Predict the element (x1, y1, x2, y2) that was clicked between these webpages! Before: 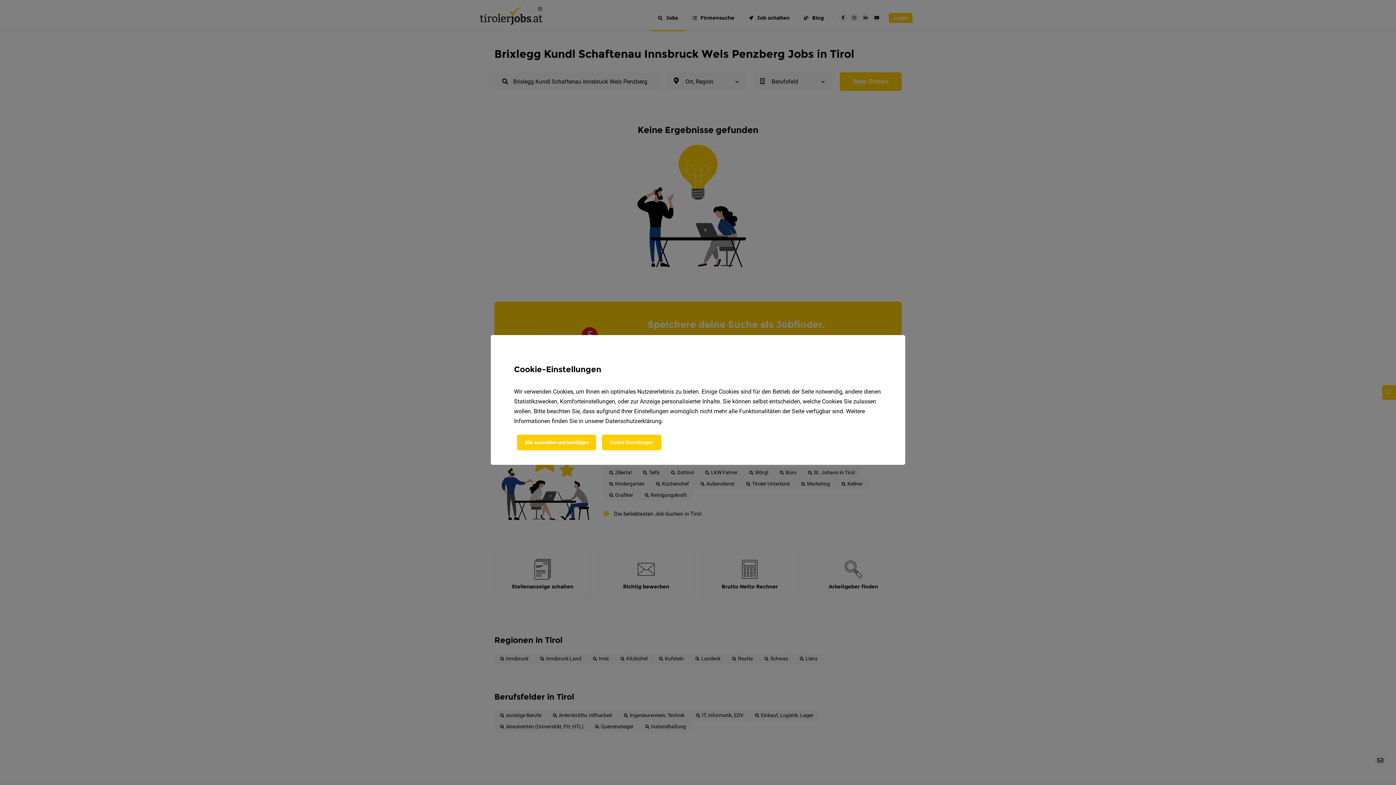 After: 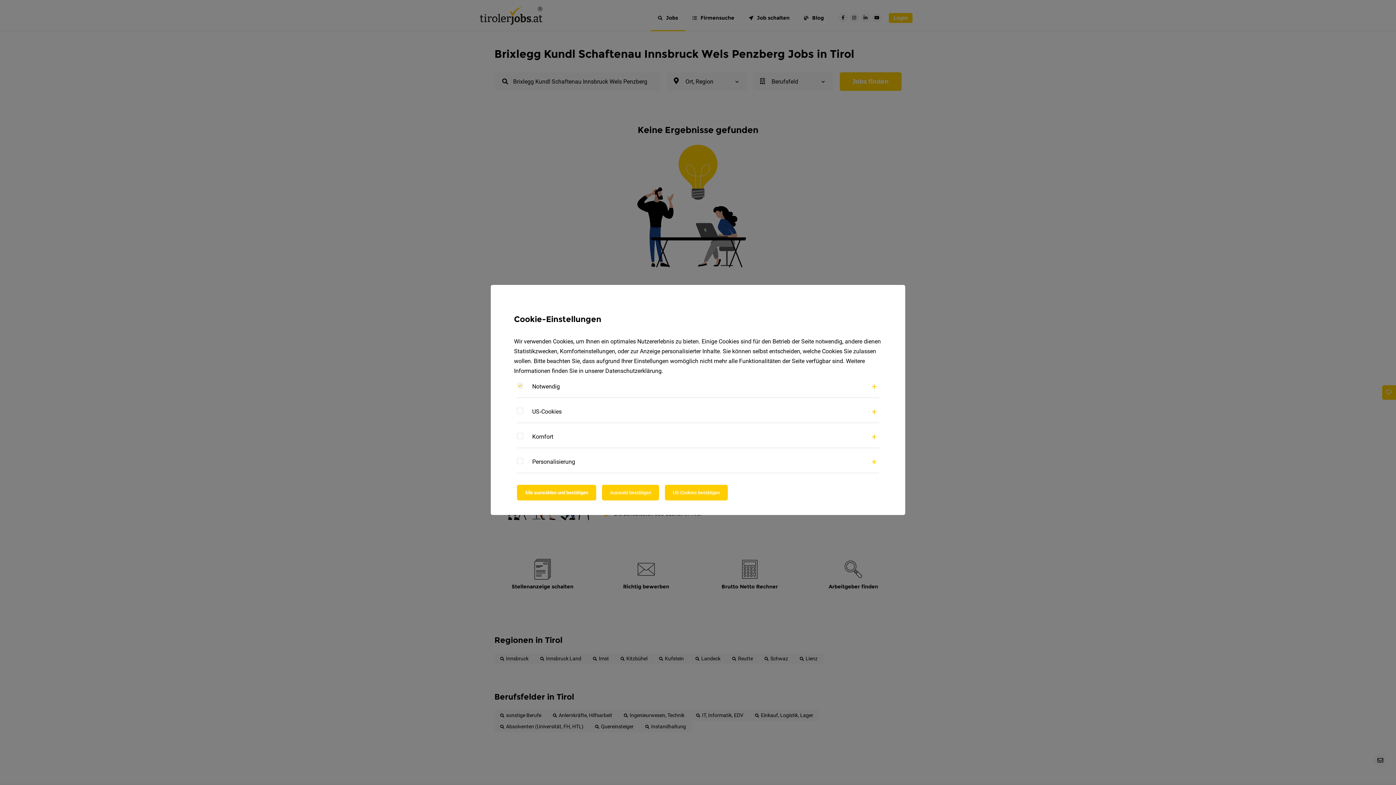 Action: label: Cookie-Einstellungen bbox: (602, 434, 661, 450)